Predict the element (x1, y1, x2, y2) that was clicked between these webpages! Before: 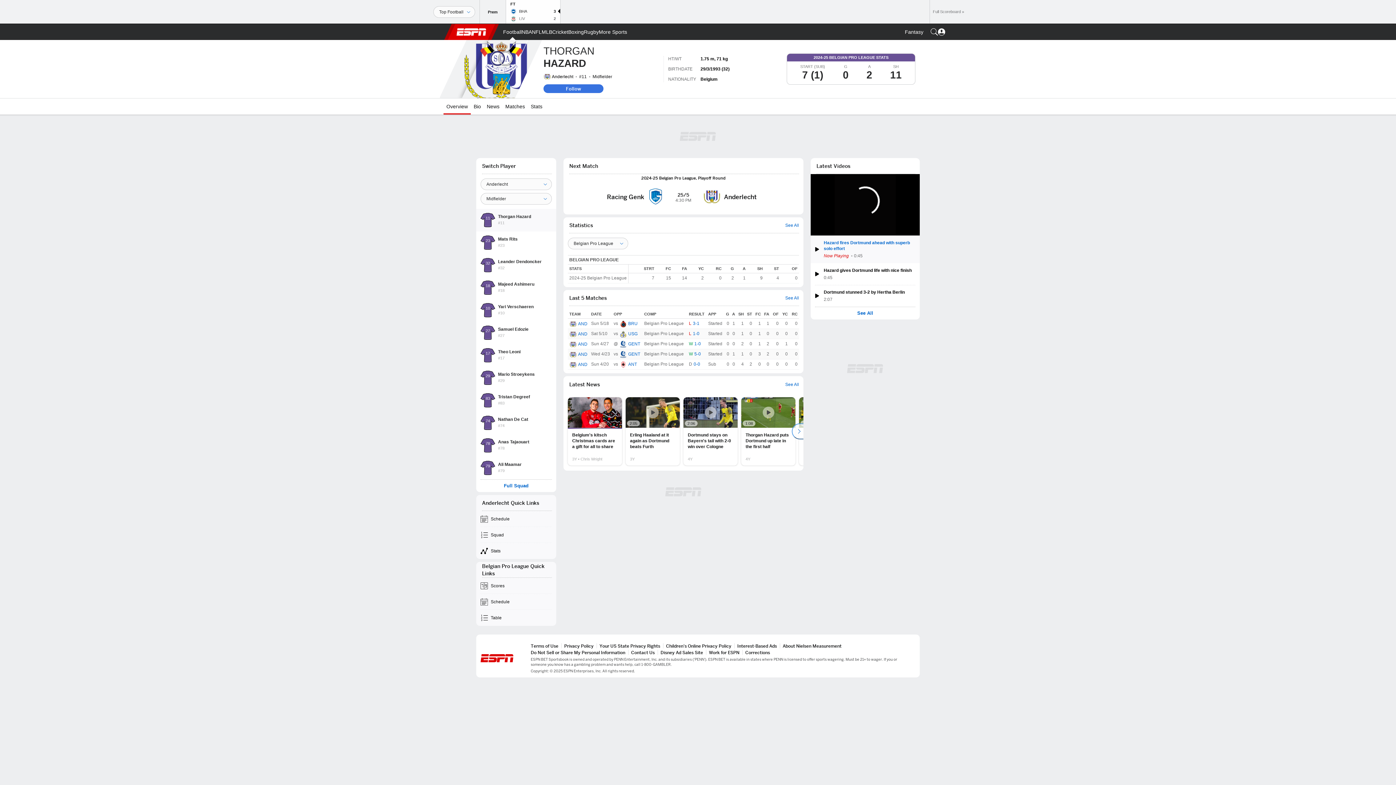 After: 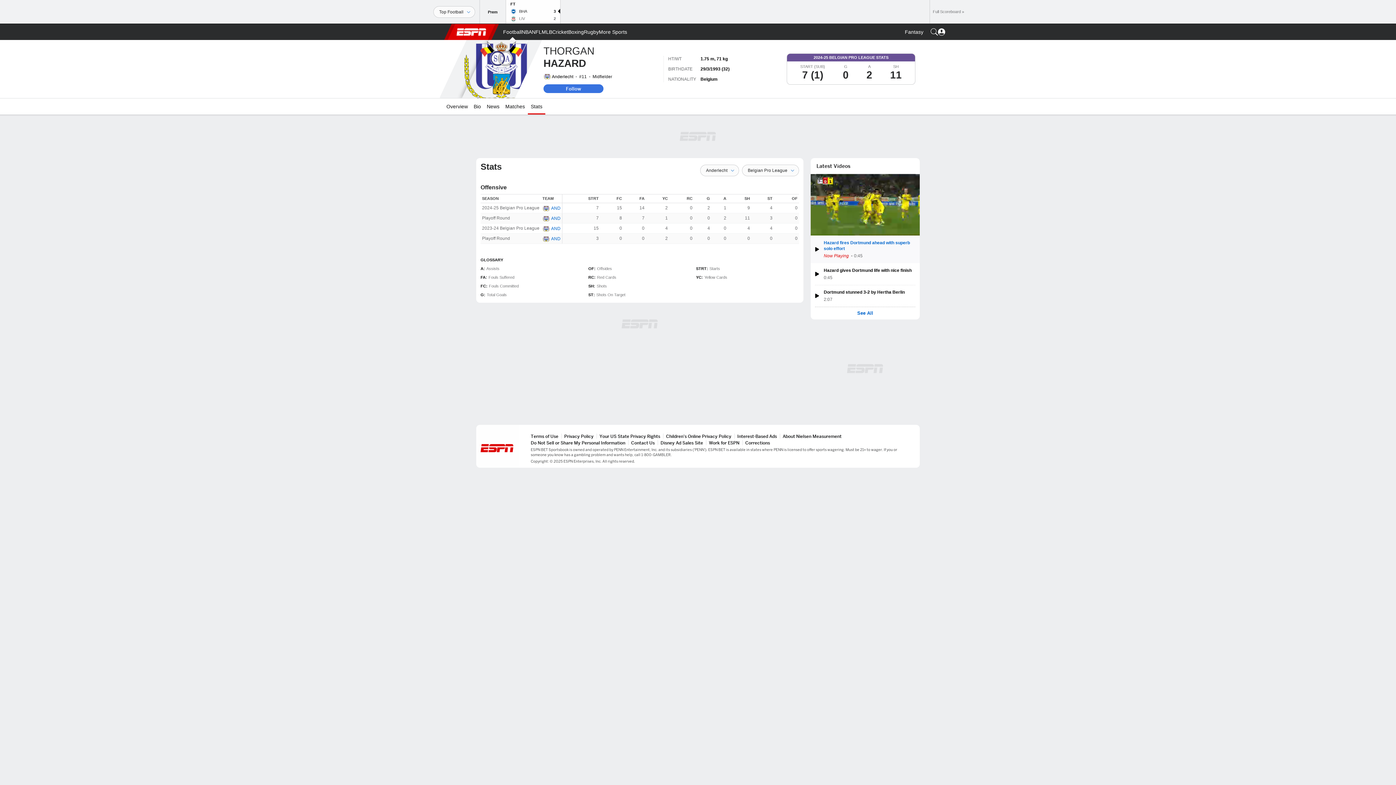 Action: label: See All bbox: (785, 223, 799, 227)